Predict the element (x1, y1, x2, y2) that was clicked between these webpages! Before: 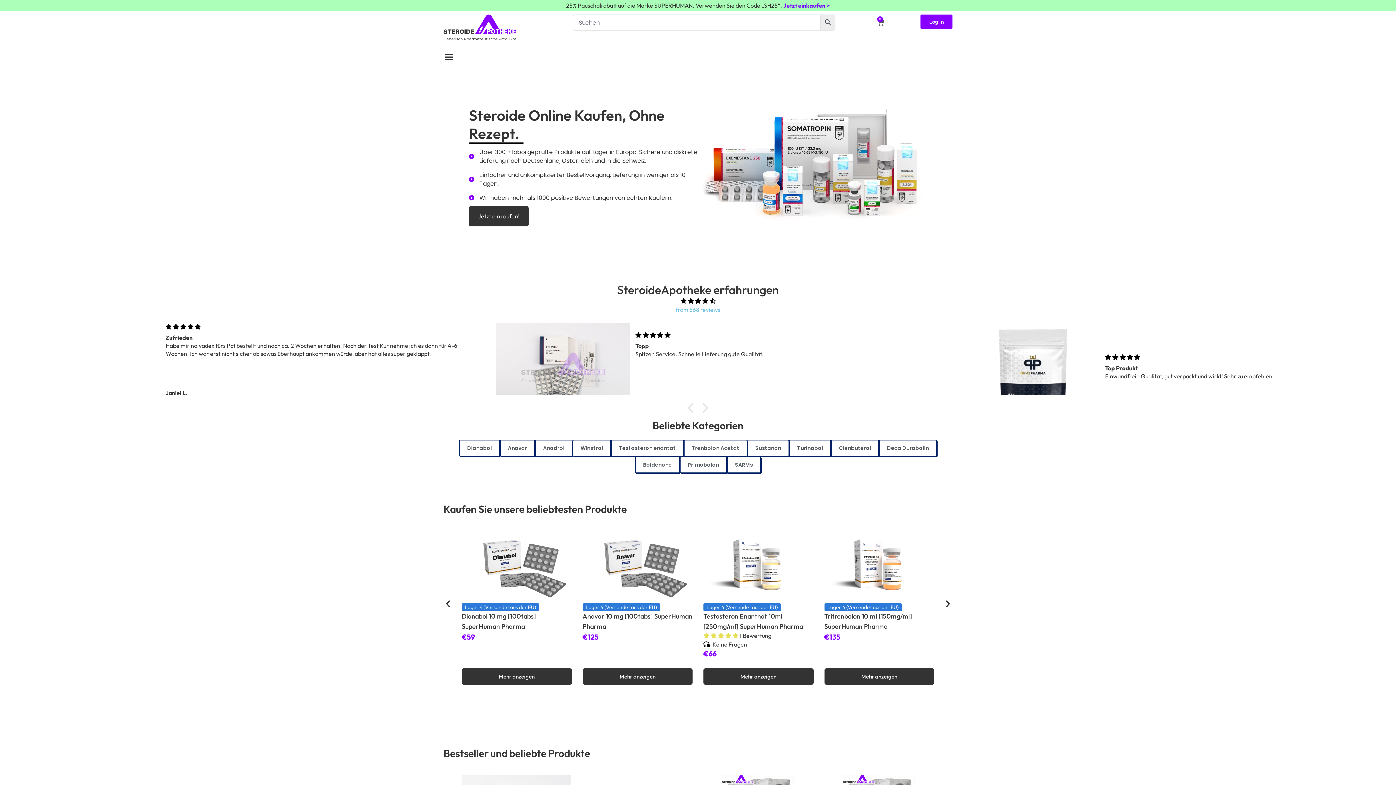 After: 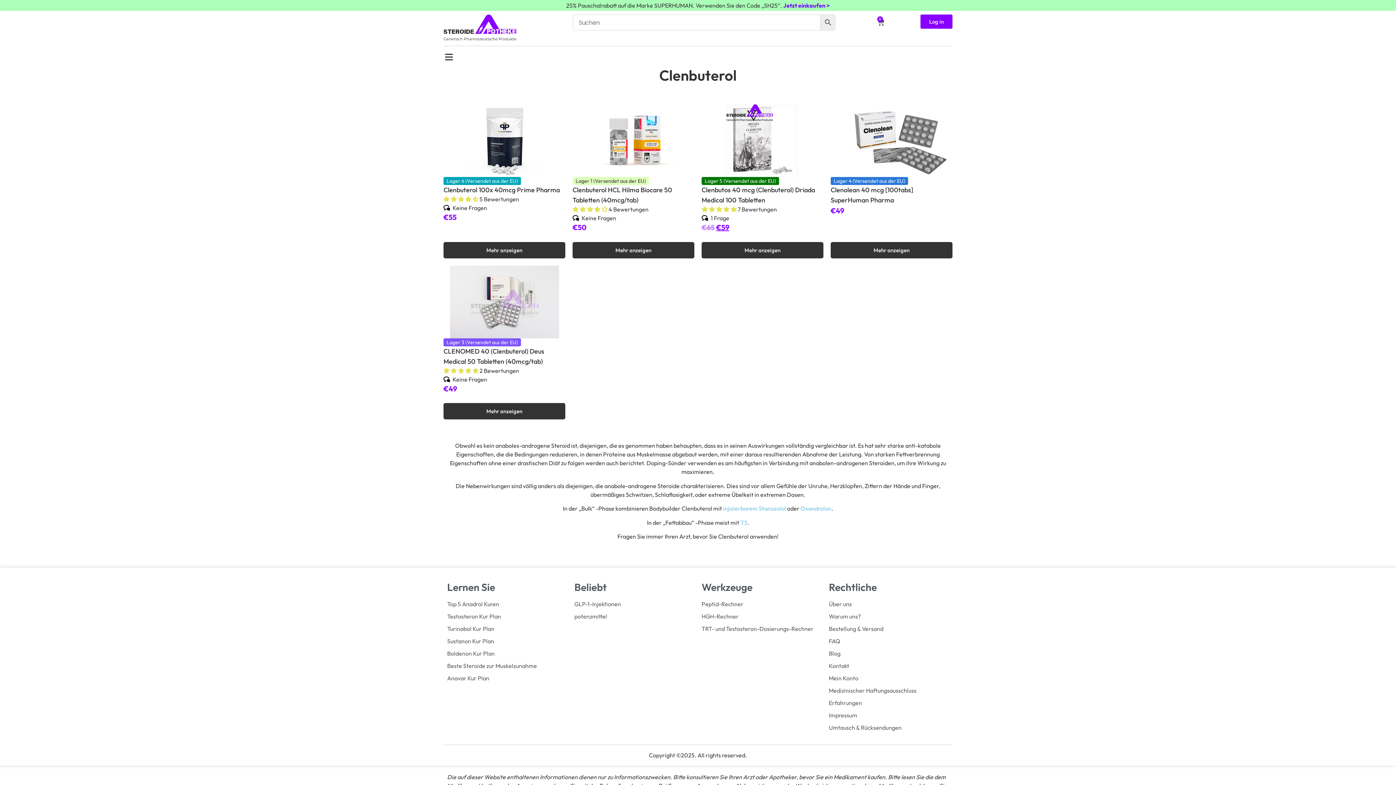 Action: bbox: (831, 440, 879, 456) label: Clenbuterol